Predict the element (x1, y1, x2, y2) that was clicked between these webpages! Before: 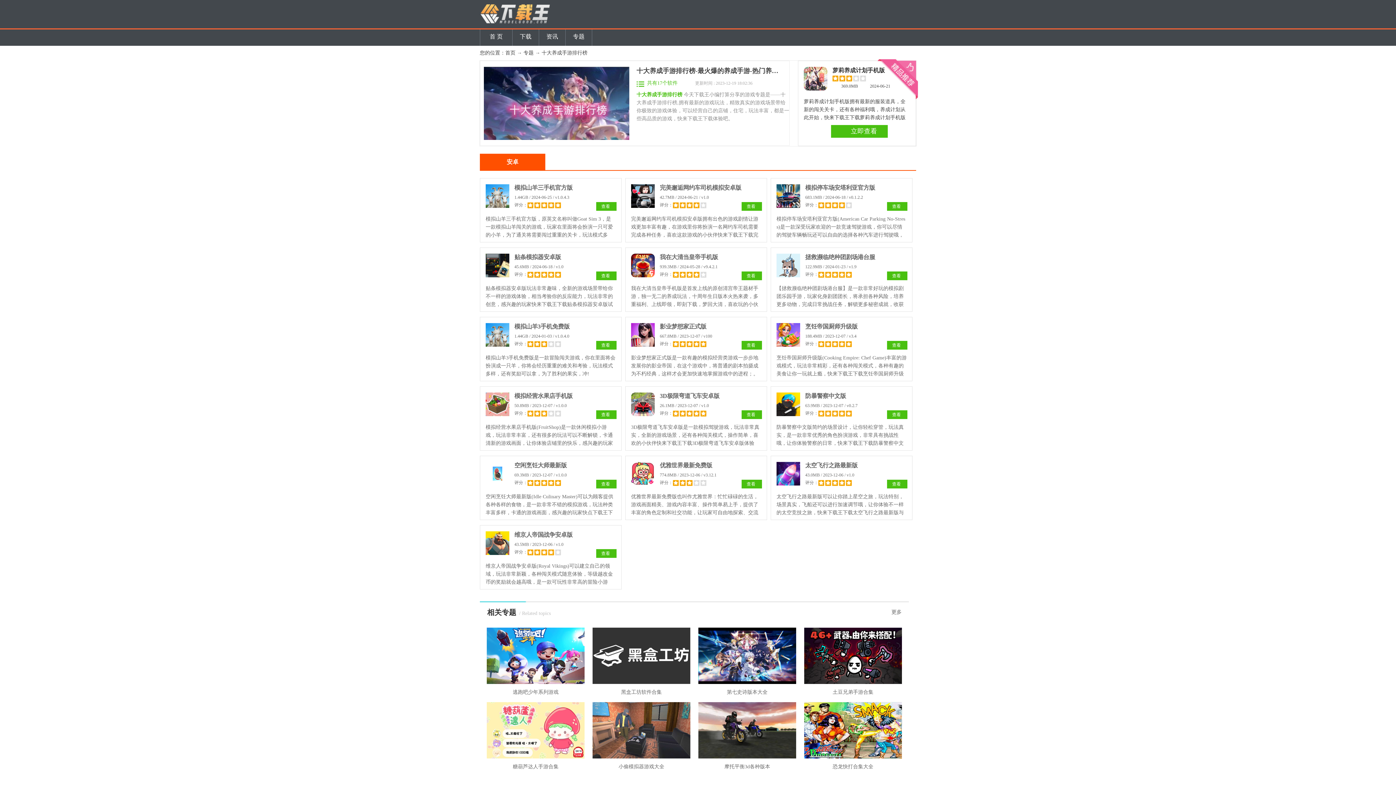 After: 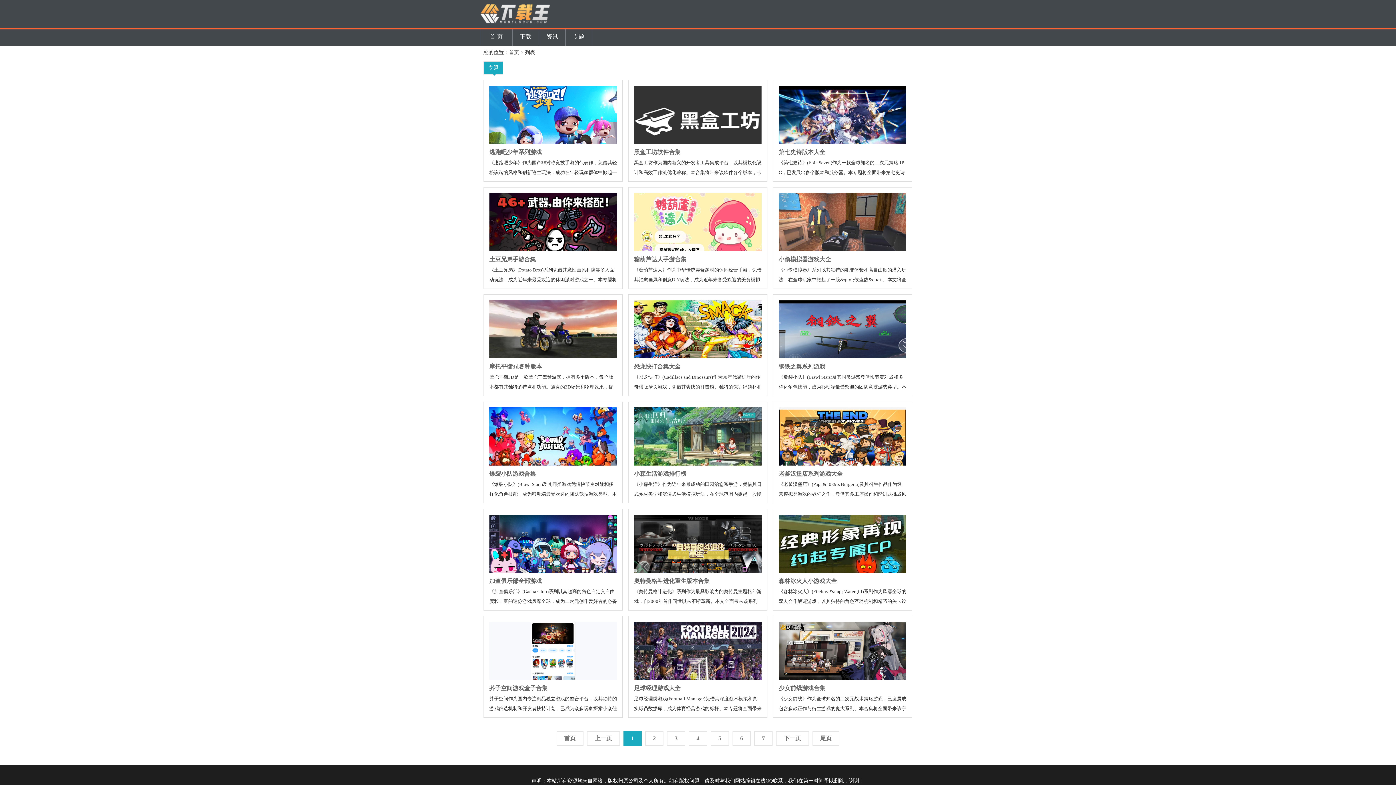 Action: bbox: (565, 29, 592, 53) label: 专题